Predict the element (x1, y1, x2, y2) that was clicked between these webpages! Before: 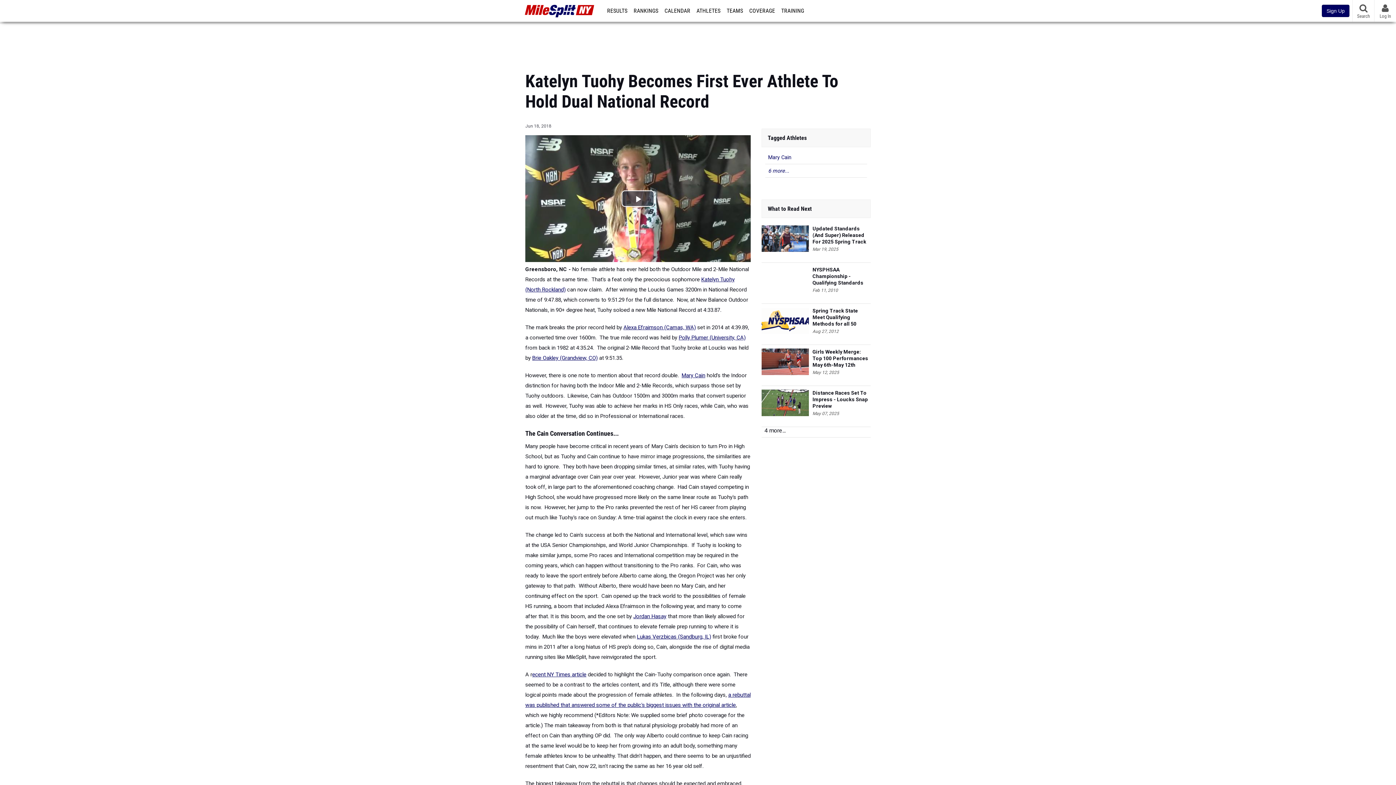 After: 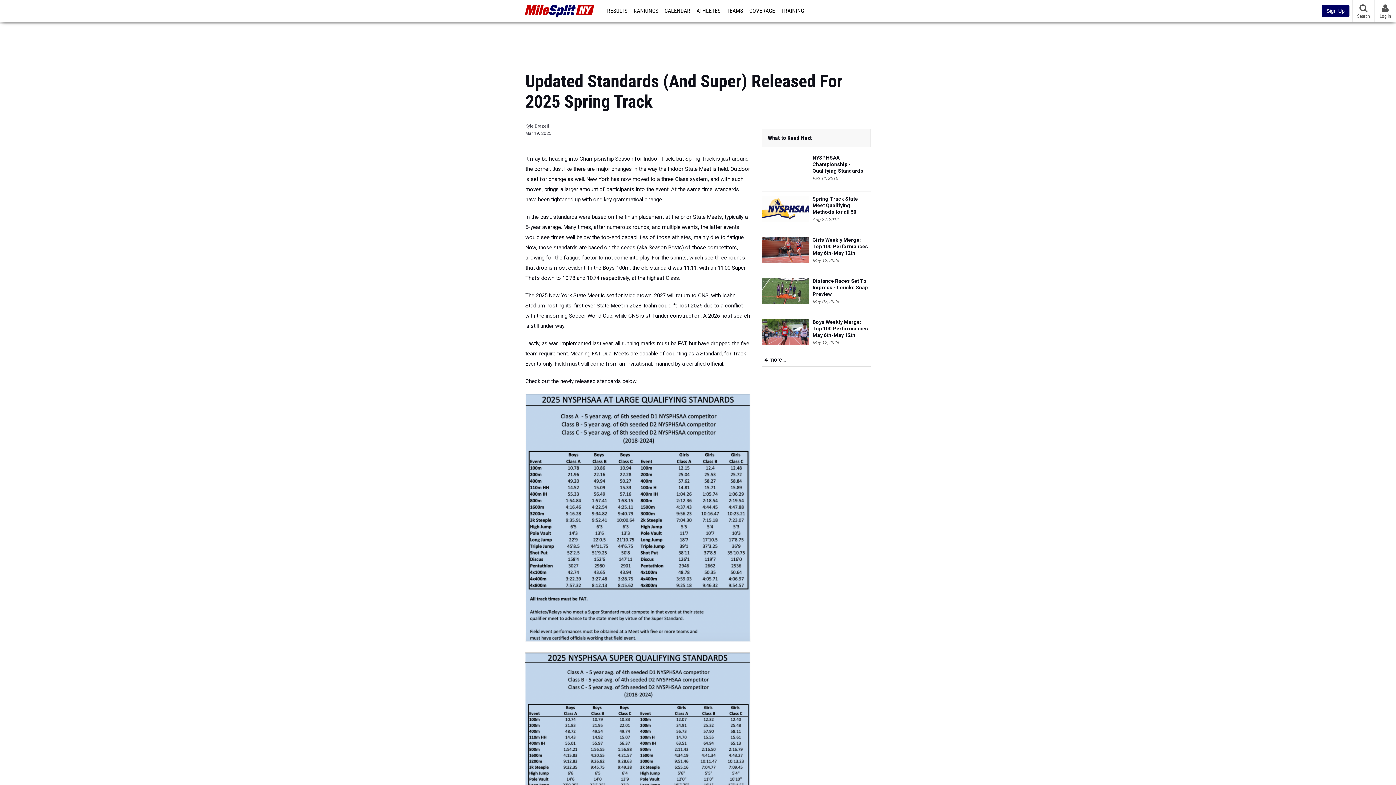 Action: bbox: (761, 225, 809, 252)